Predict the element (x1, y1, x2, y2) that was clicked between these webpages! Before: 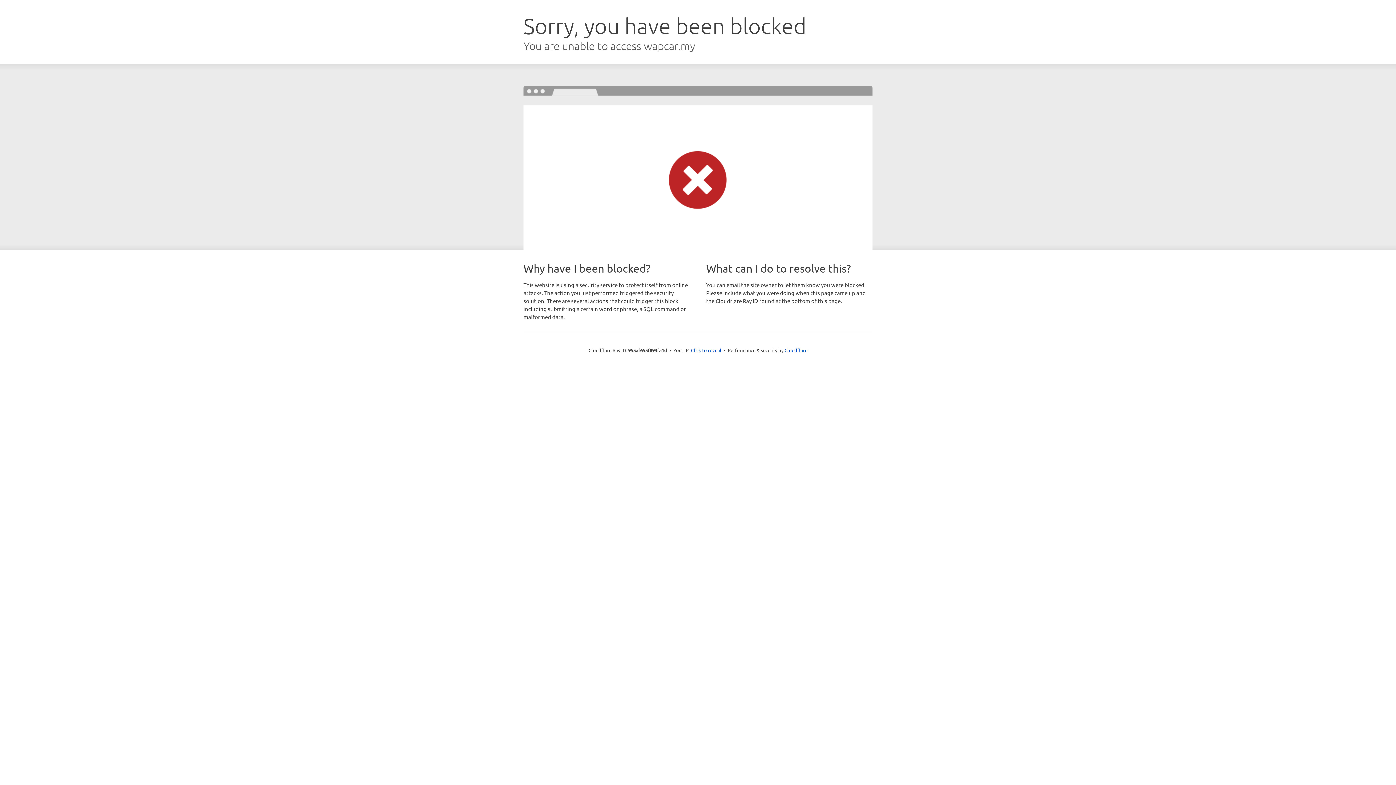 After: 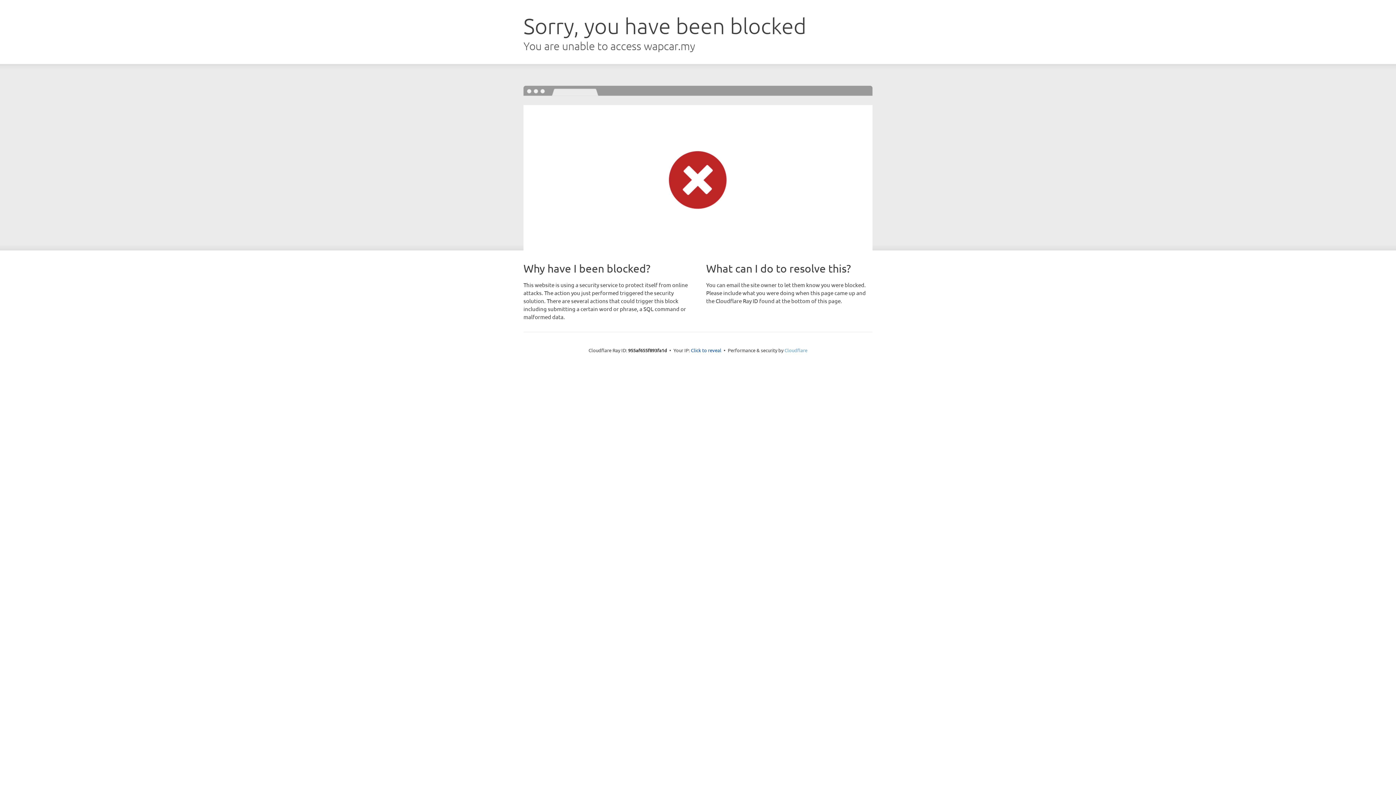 Action: label: Cloudflare bbox: (784, 347, 807, 353)